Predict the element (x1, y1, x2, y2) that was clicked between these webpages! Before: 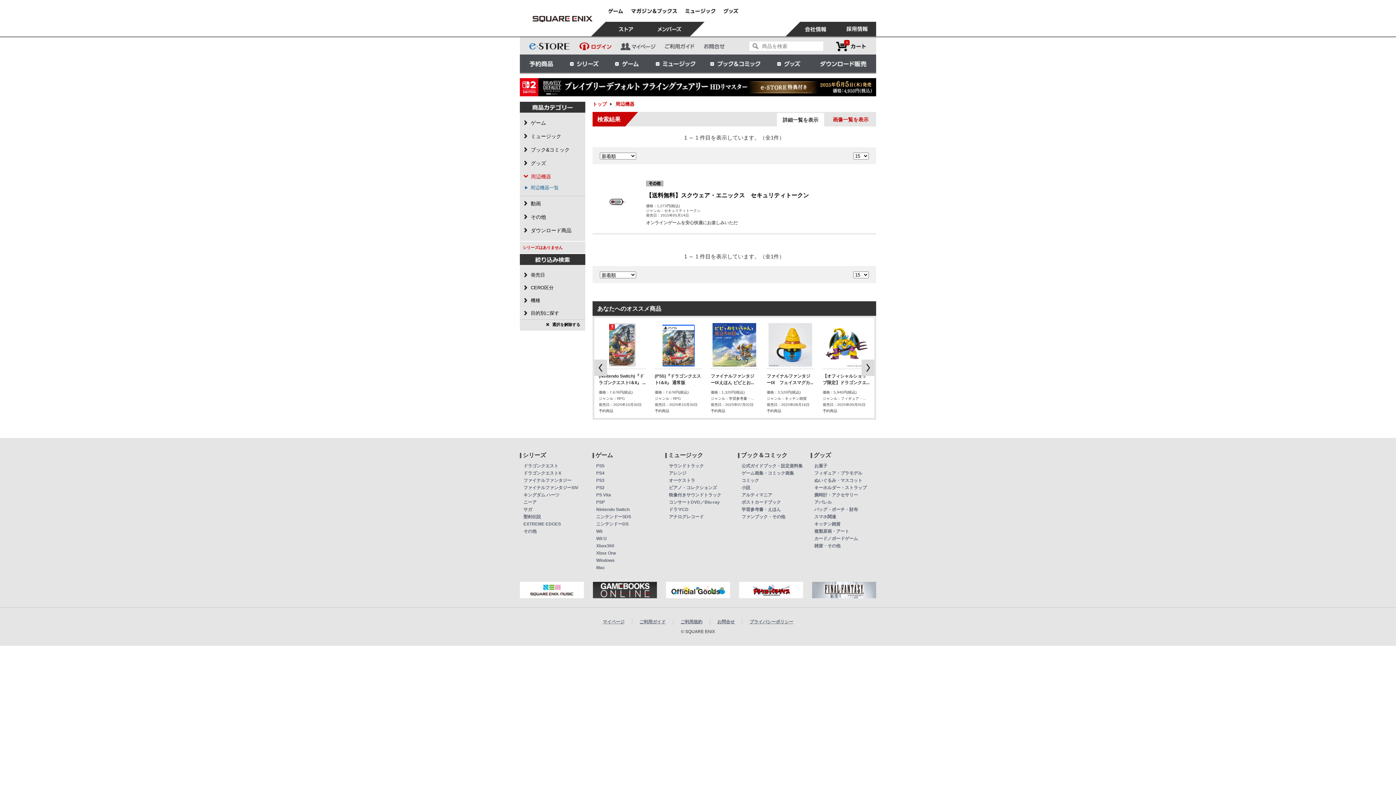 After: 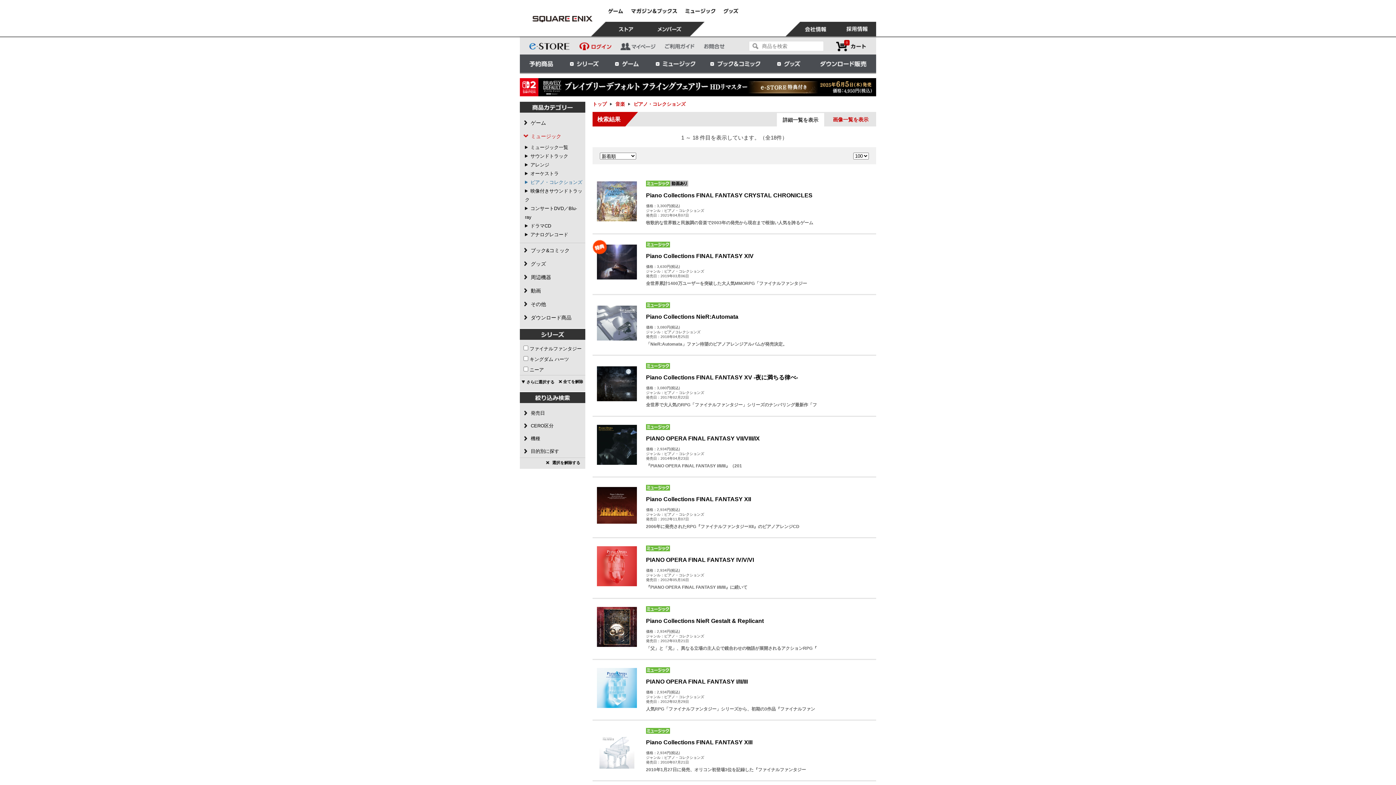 Action: label: ピアノ・コレクションズ bbox: (669, 485, 717, 490)